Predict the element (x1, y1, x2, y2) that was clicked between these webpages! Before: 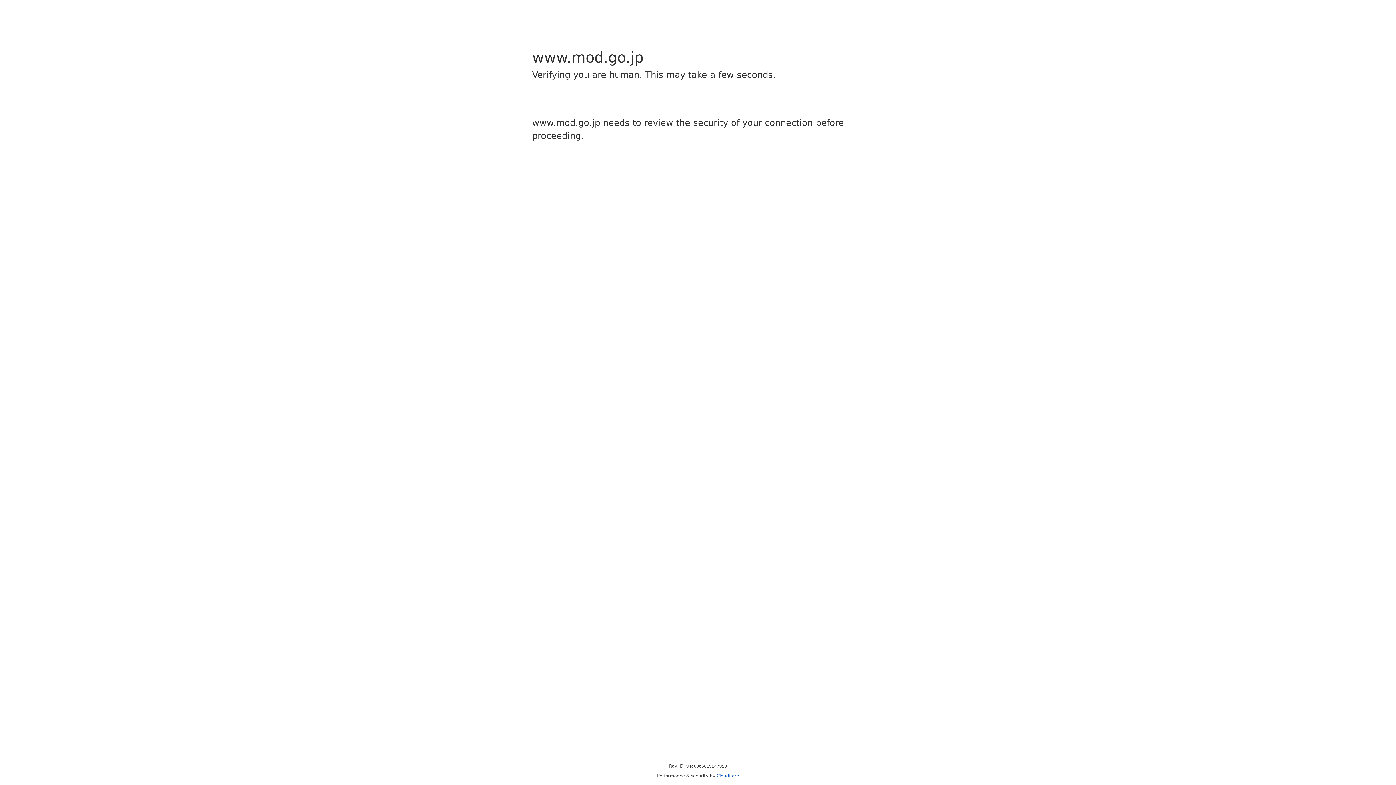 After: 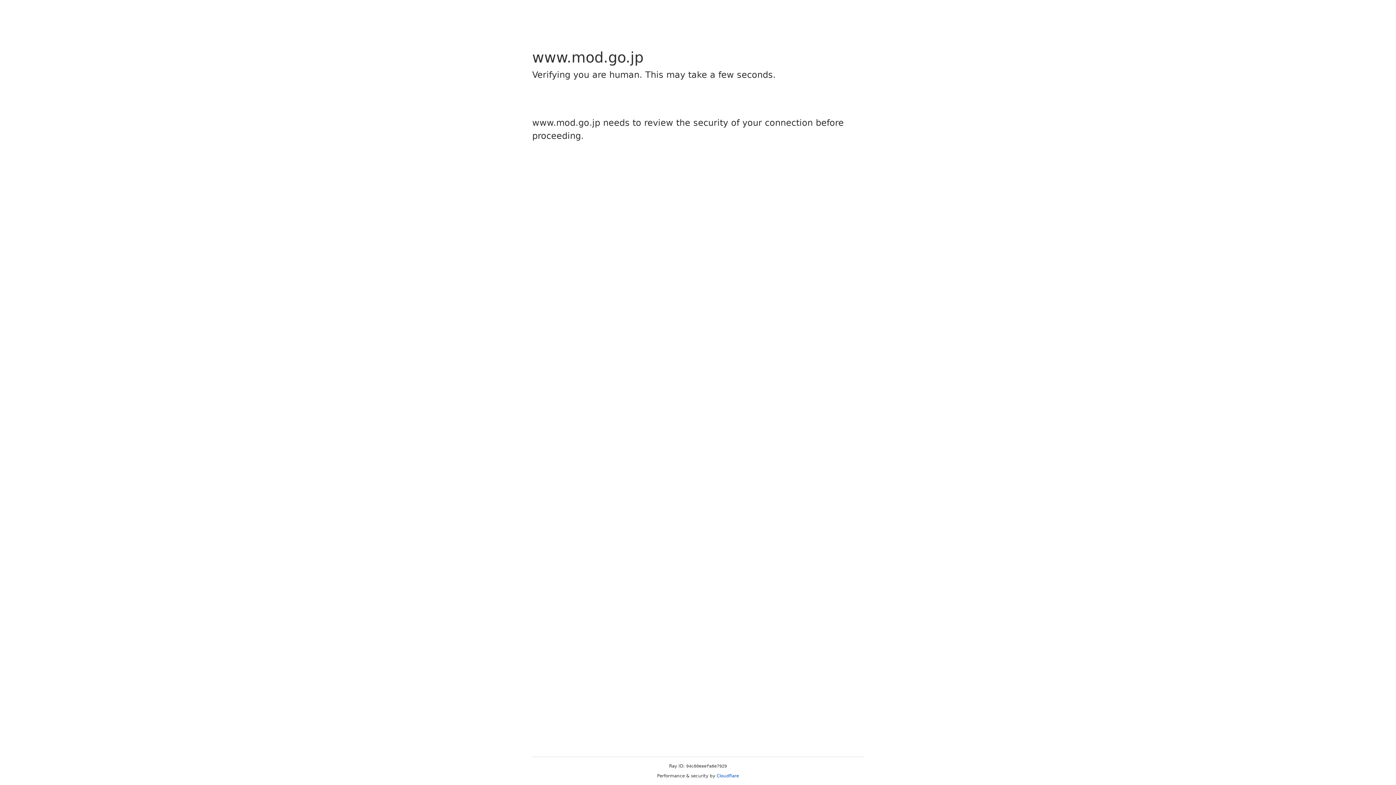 Action: label: Cloudflare bbox: (716, 773, 739, 778)